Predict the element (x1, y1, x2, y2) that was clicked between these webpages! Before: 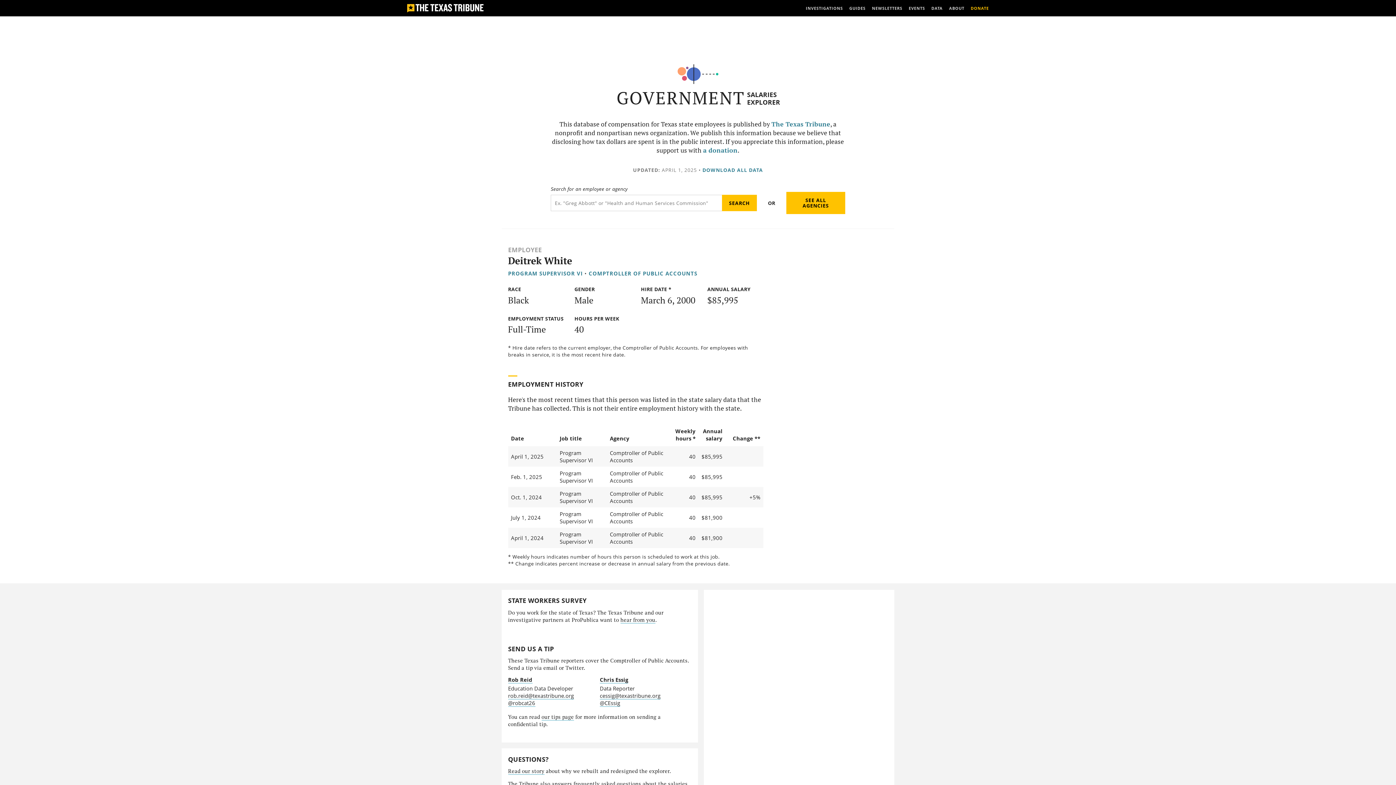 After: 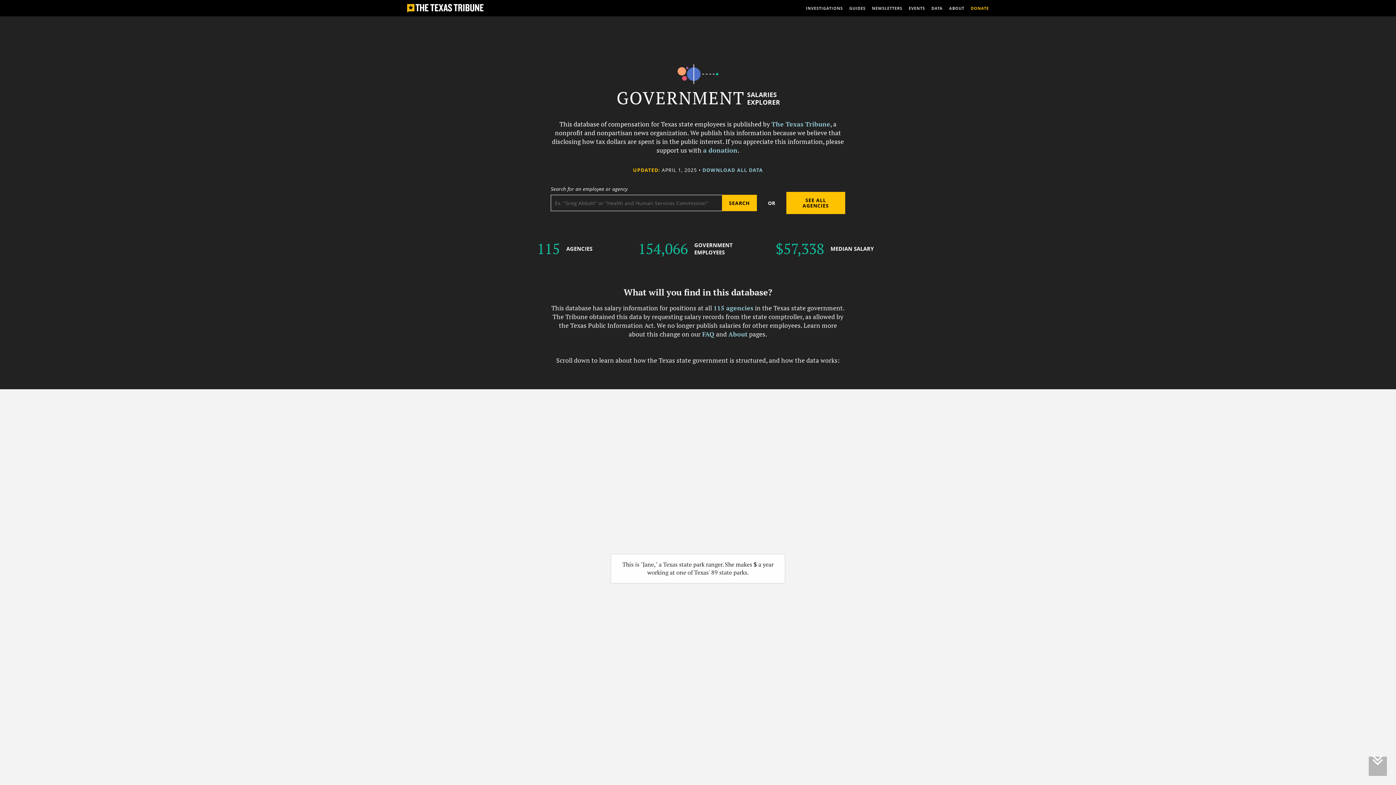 Action: bbox: (616, 88, 745, 108) label: GOVERNMENT